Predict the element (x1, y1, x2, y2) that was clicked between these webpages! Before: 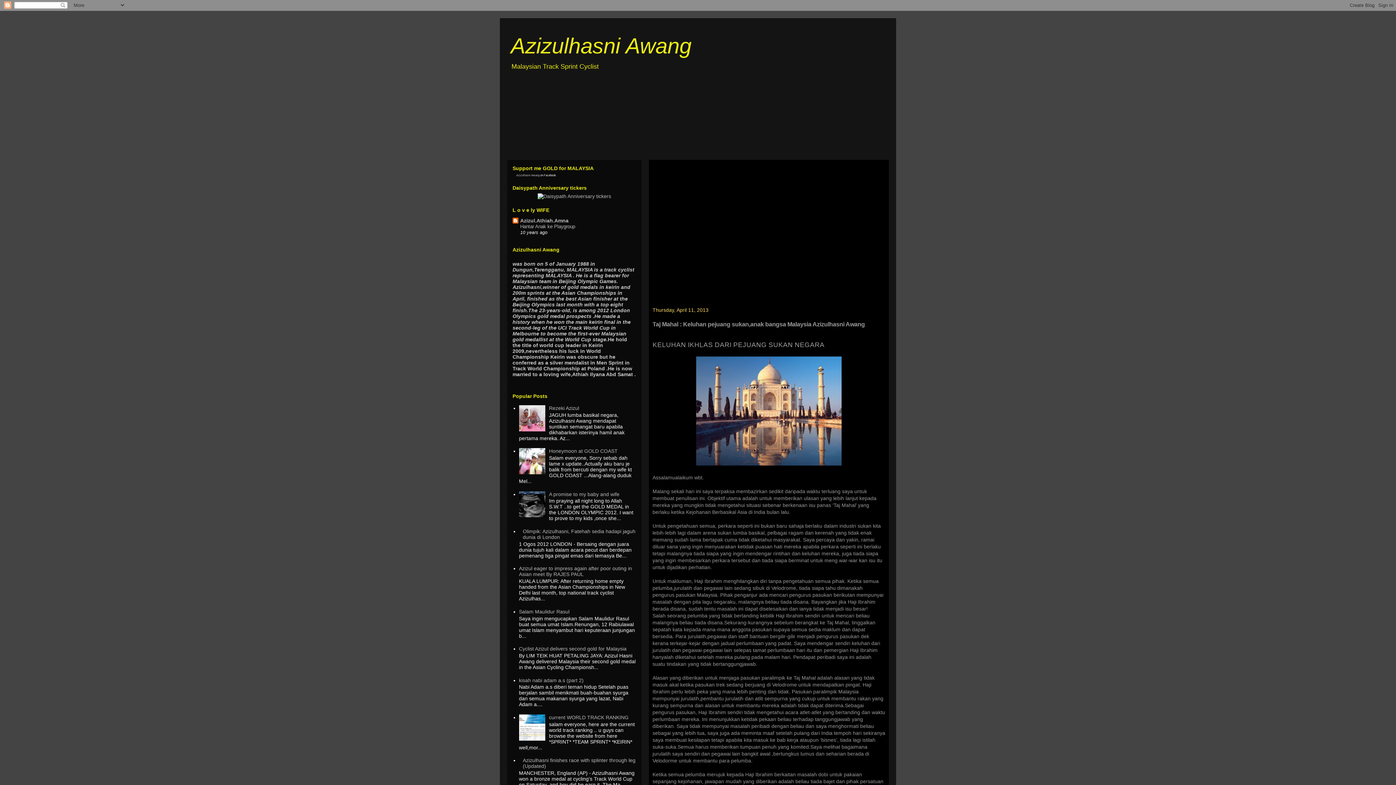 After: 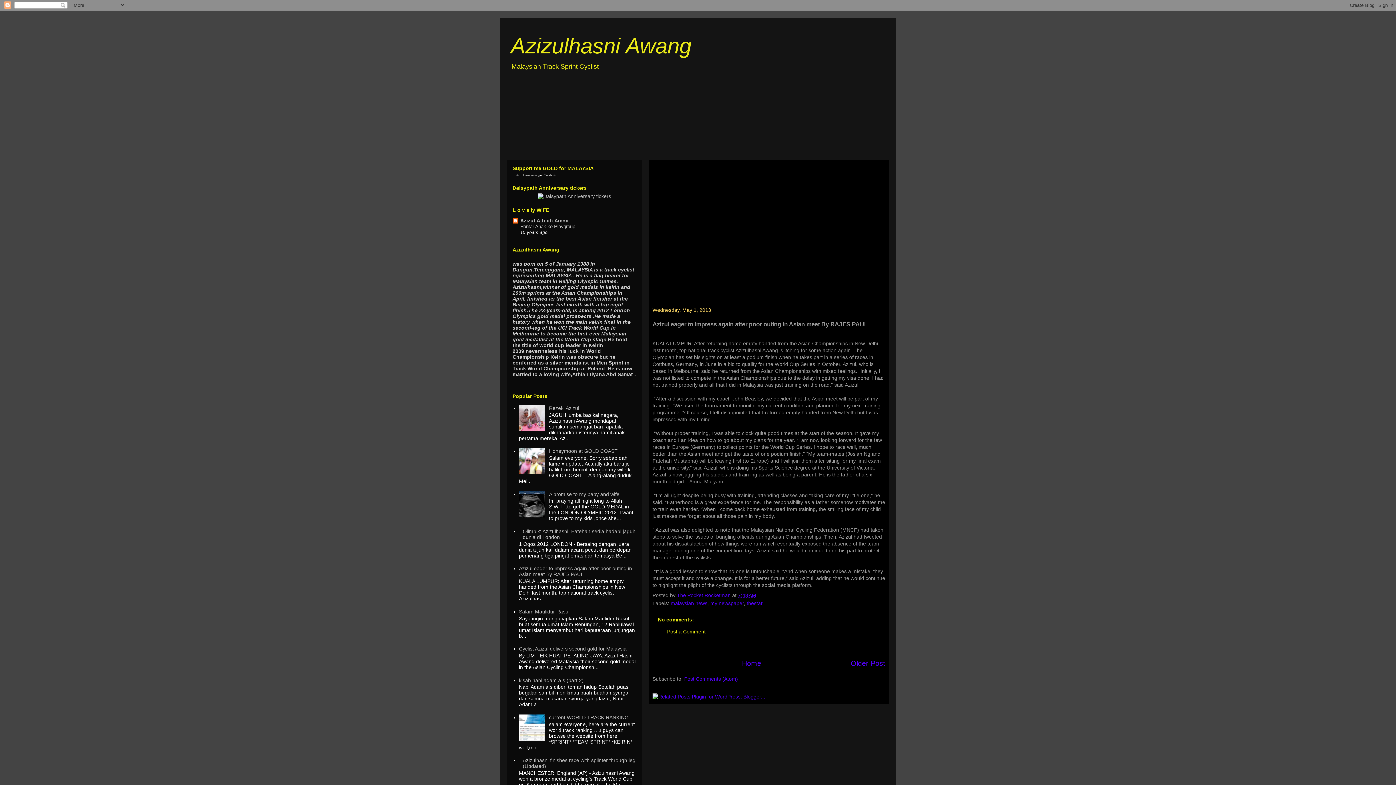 Action: label: Azizul eager to impress again after poor outing in Asian meet By RAJES PAUL bbox: (519, 565, 632, 577)